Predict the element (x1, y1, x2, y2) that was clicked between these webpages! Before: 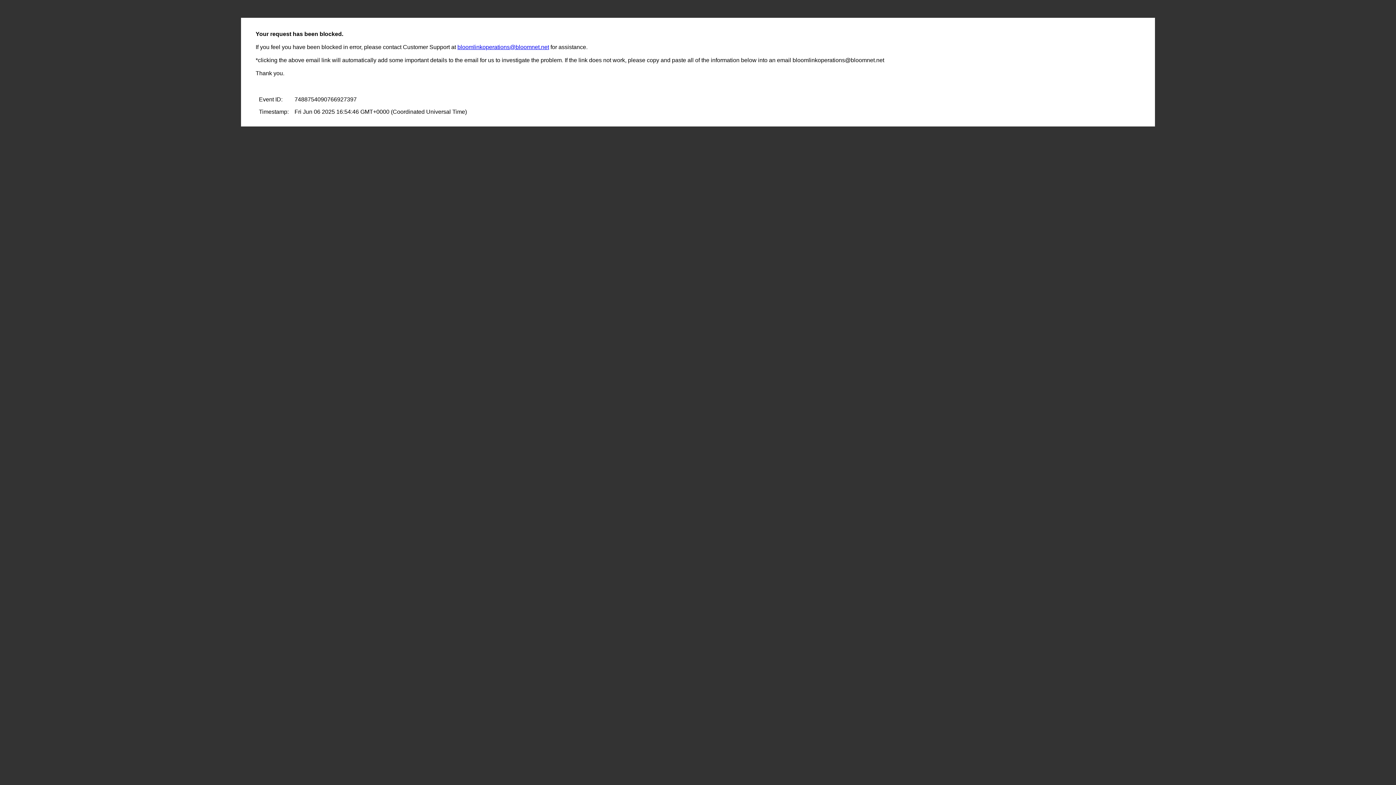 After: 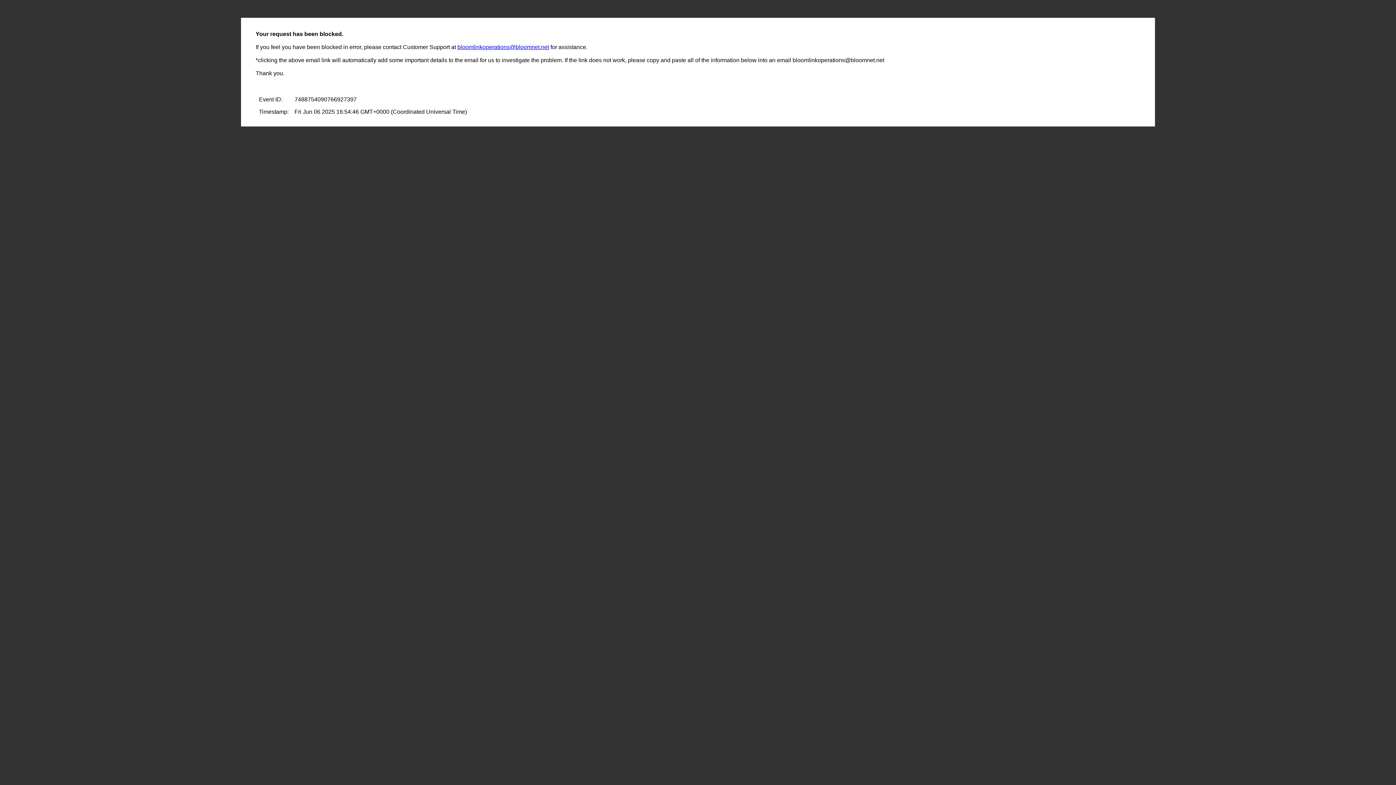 Action: bbox: (457, 44, 549, 50) label: bloomlinkoperations@bloomnet.net